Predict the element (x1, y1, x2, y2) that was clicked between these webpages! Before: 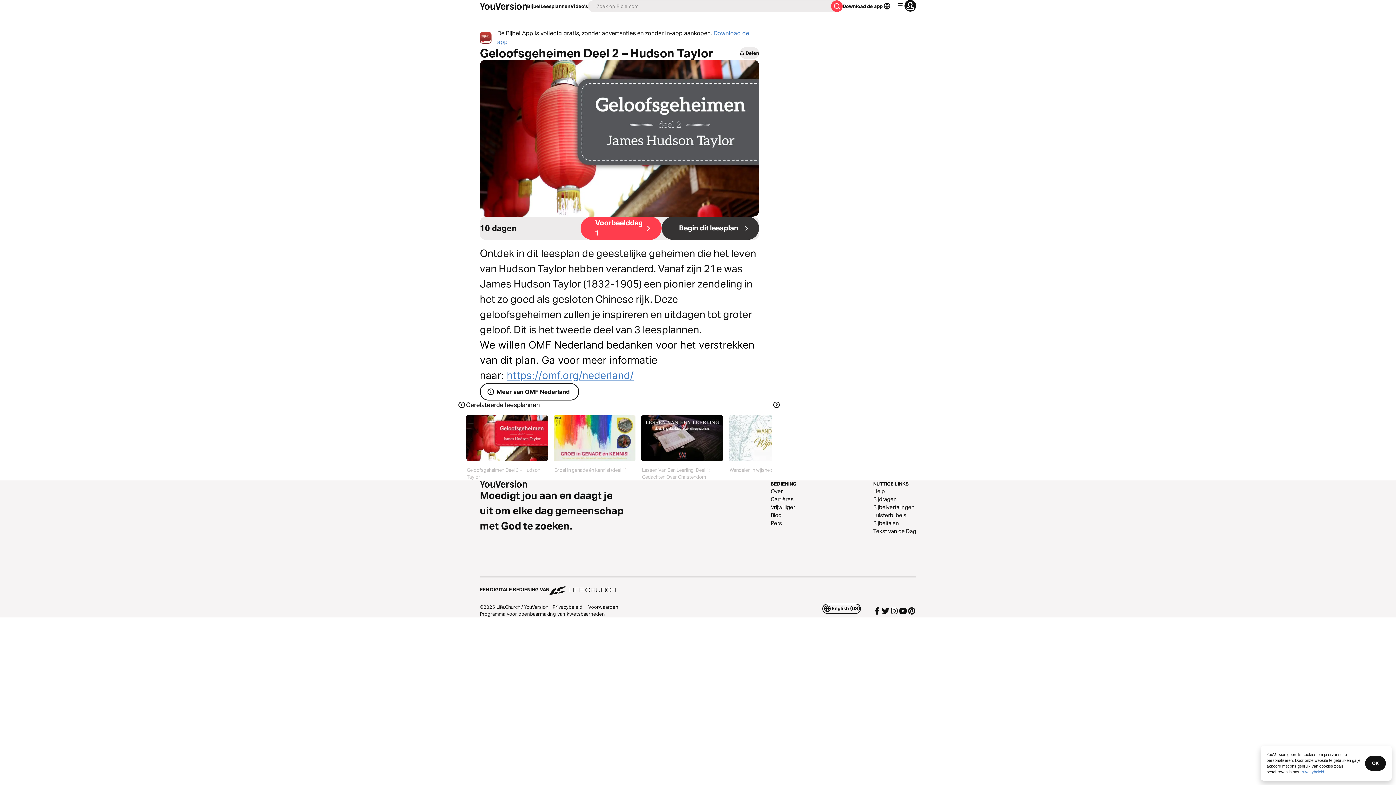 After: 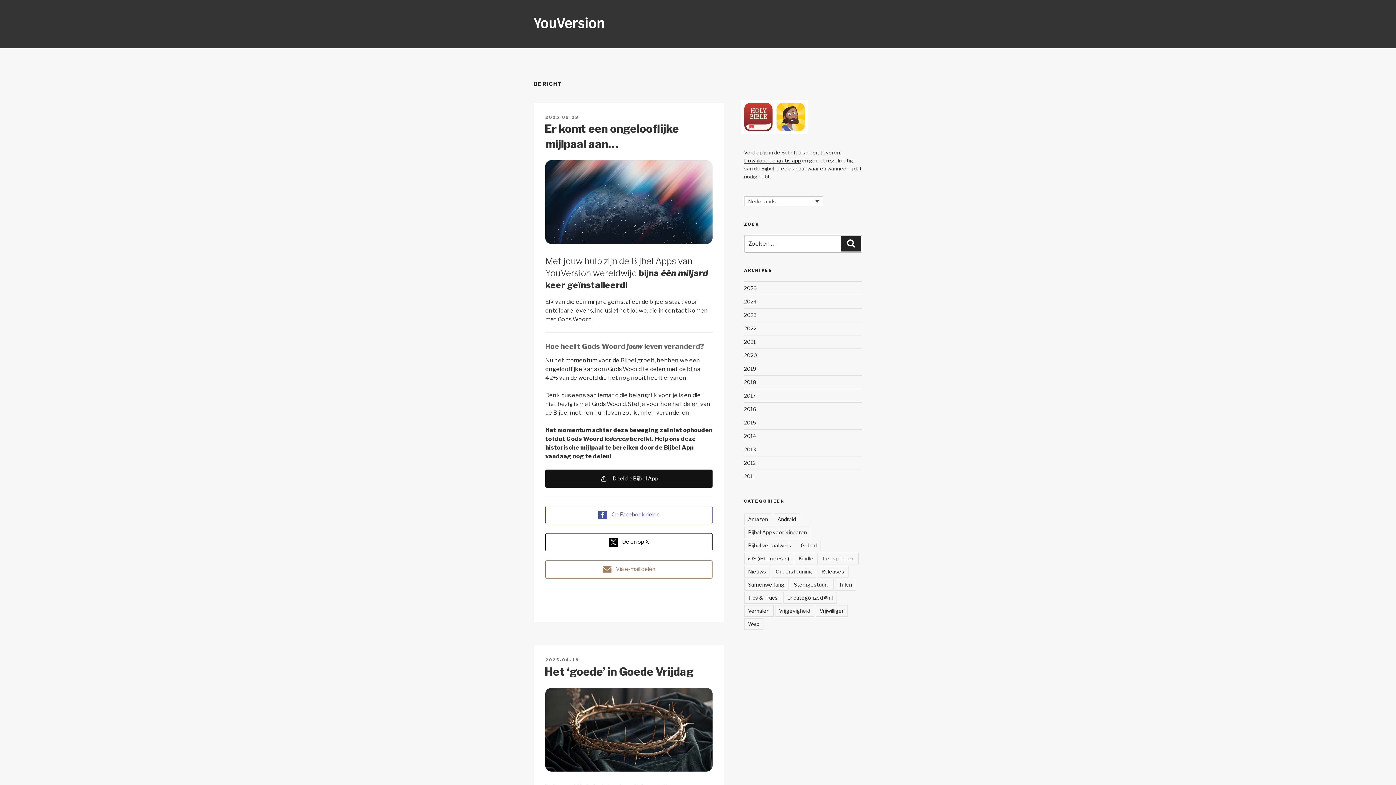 Action: label: Blog bbox: (770, 511, 796, 519)